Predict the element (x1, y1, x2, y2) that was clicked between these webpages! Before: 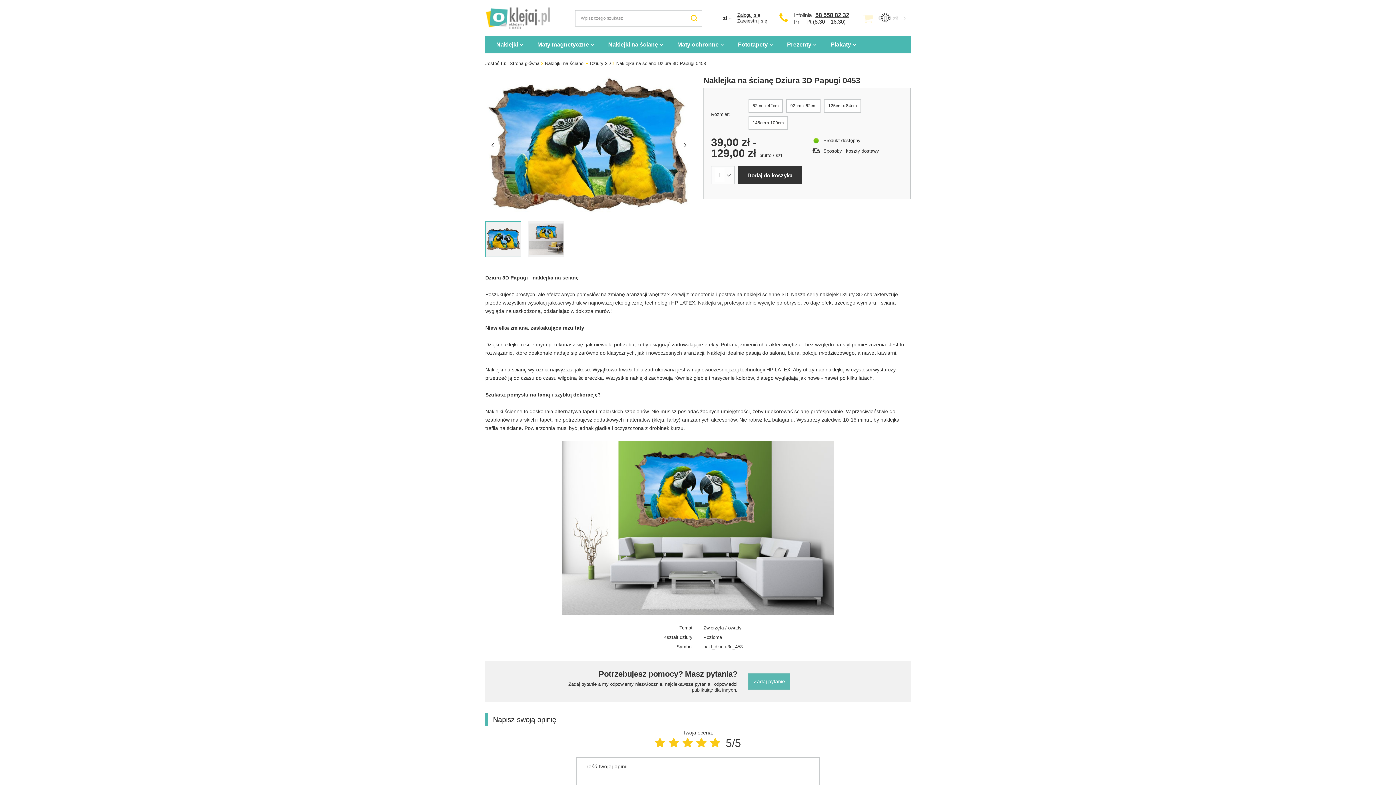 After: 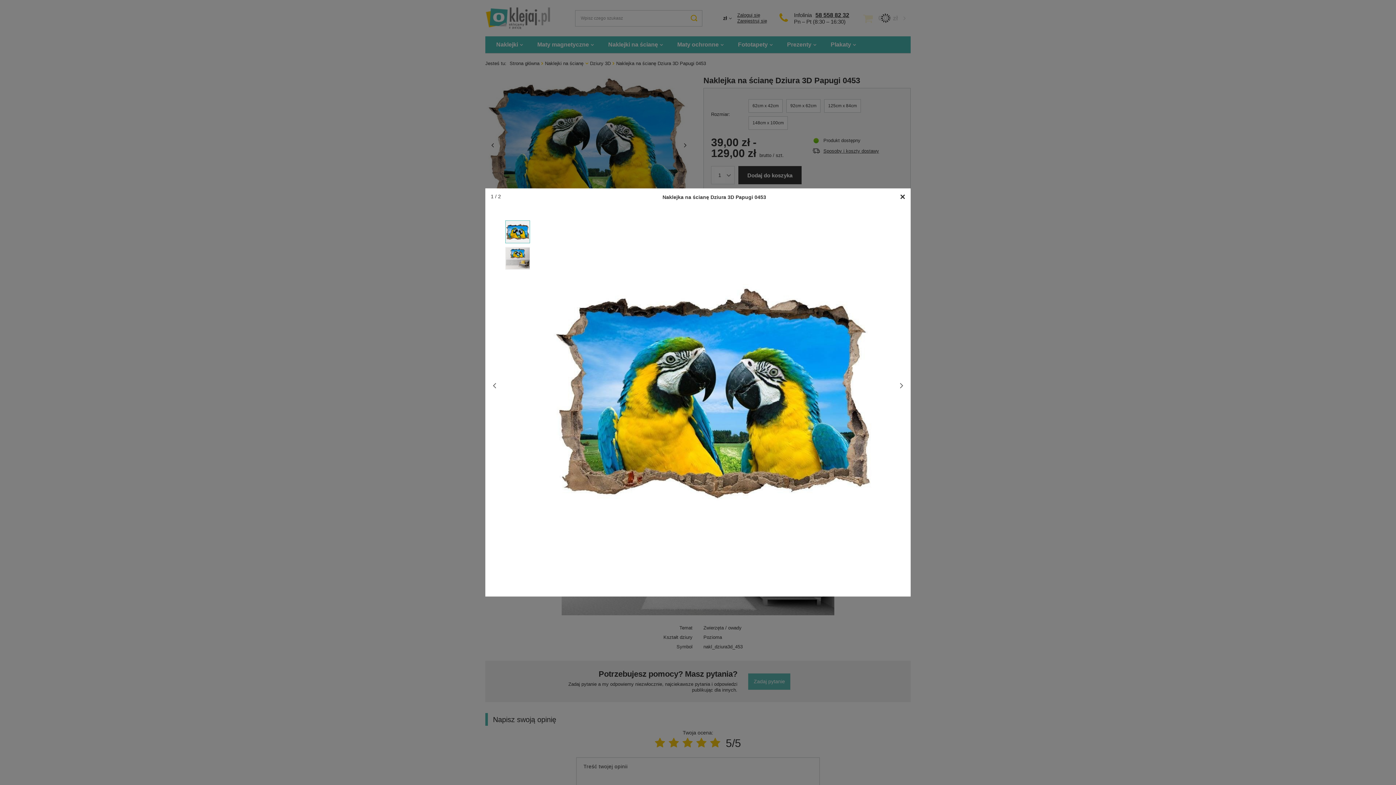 Action: bbox: (485, 75, 692, 214)